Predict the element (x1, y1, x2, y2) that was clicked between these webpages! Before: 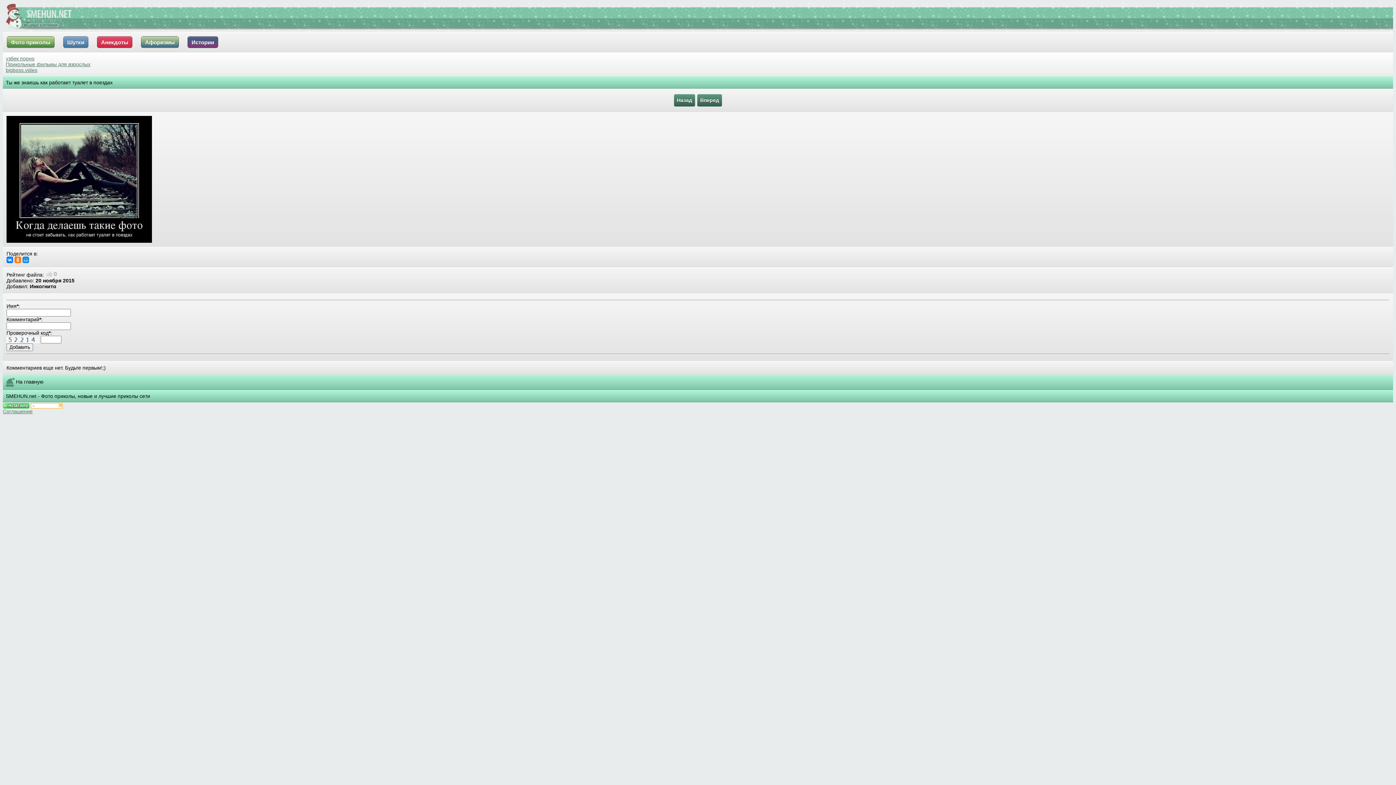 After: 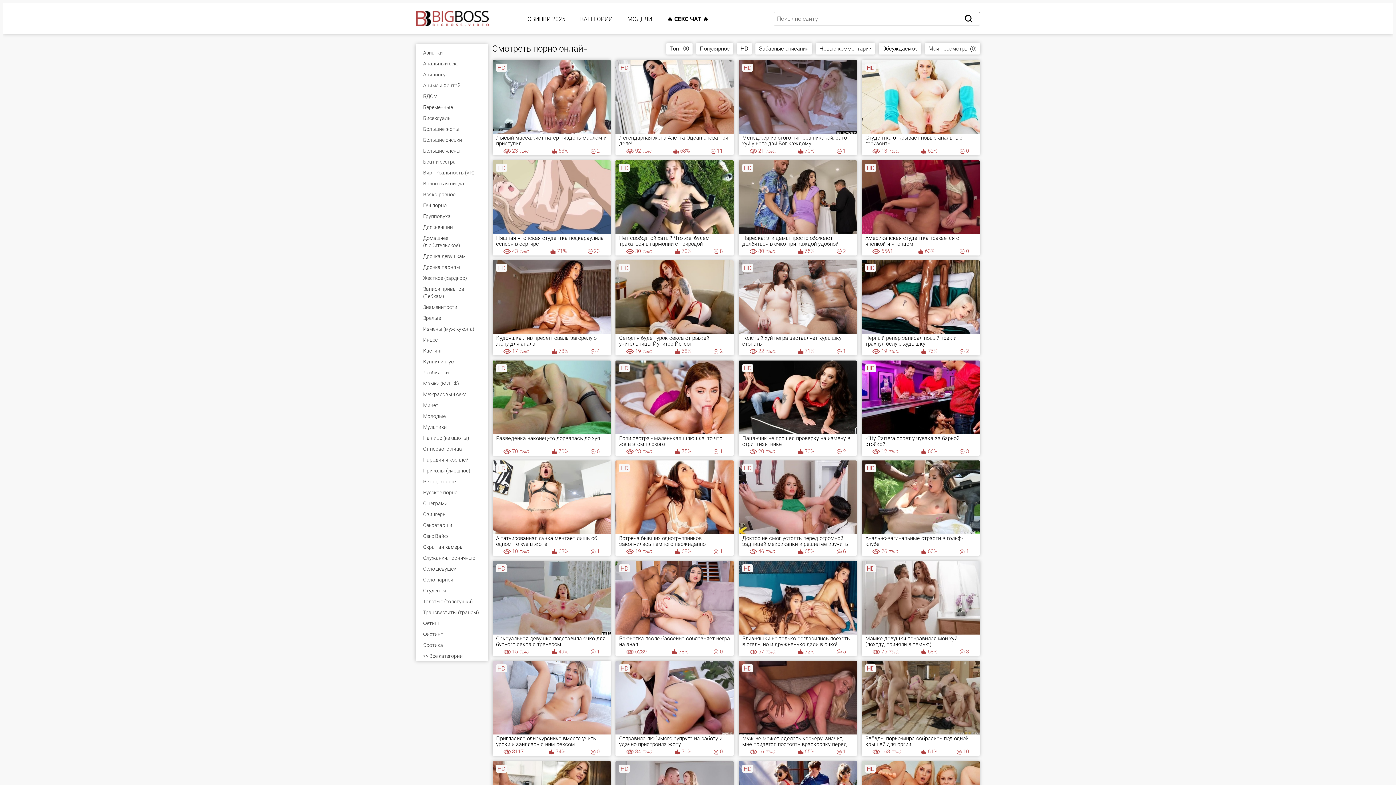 Action: label: bigboss.video bbox: (5, 67, 37, 73)